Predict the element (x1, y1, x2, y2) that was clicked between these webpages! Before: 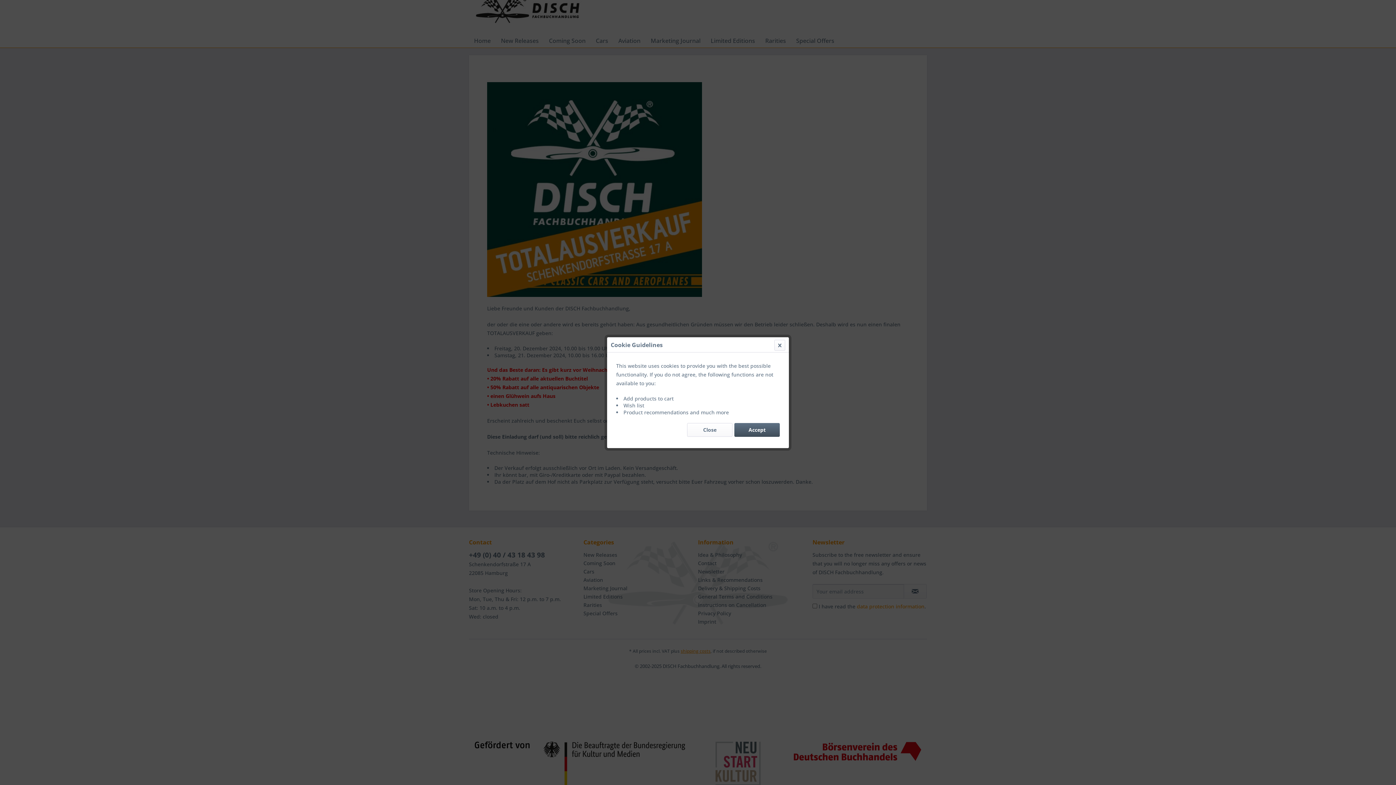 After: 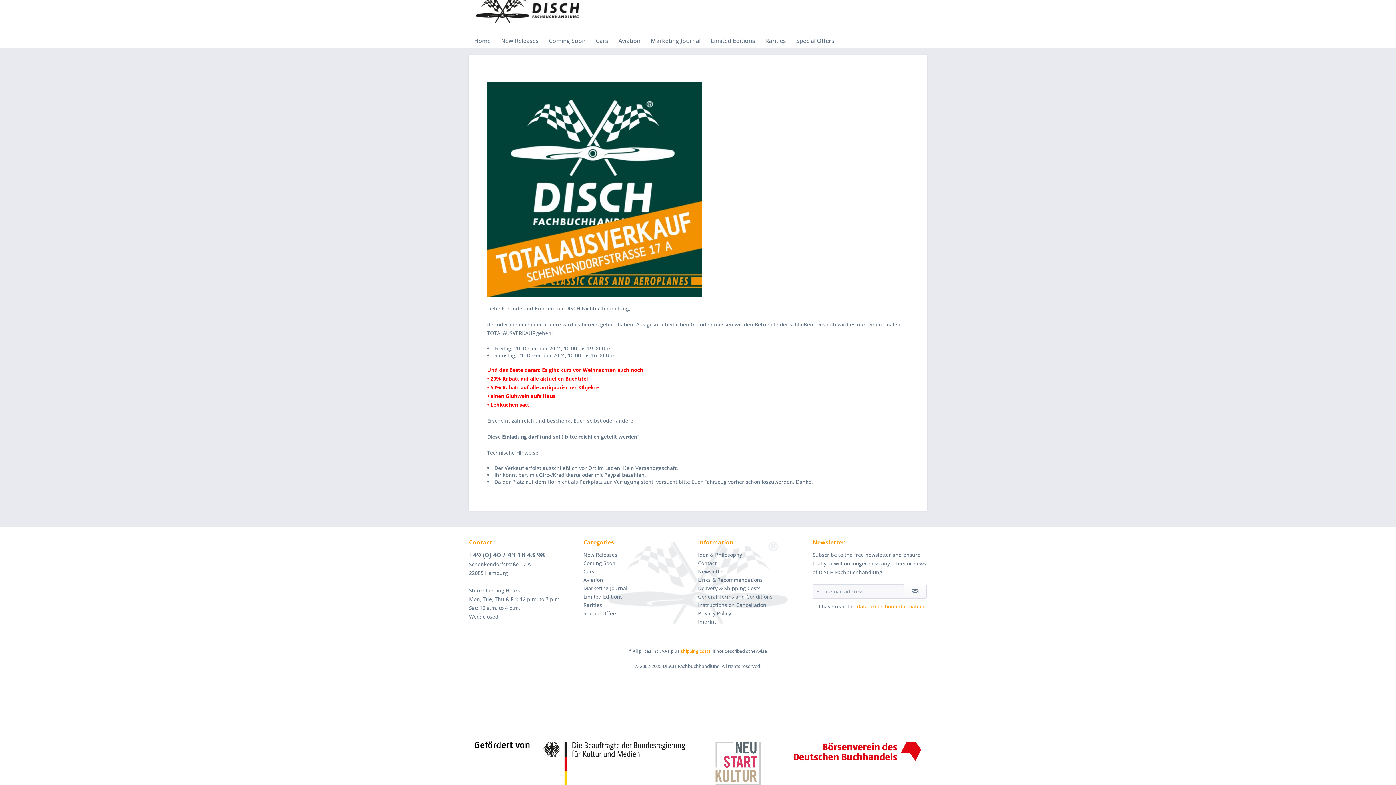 Action: label: Accept bbox: (734, 423, 780, 436)